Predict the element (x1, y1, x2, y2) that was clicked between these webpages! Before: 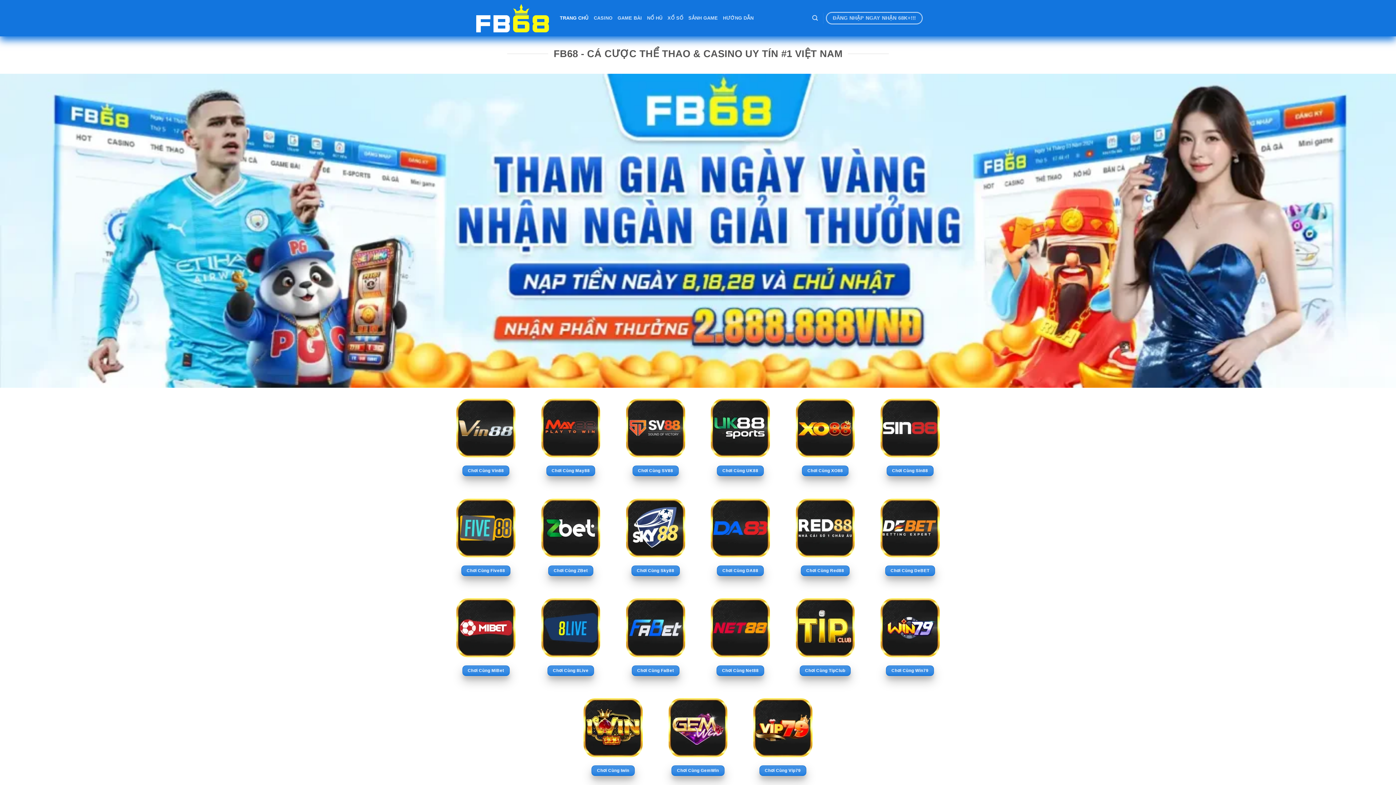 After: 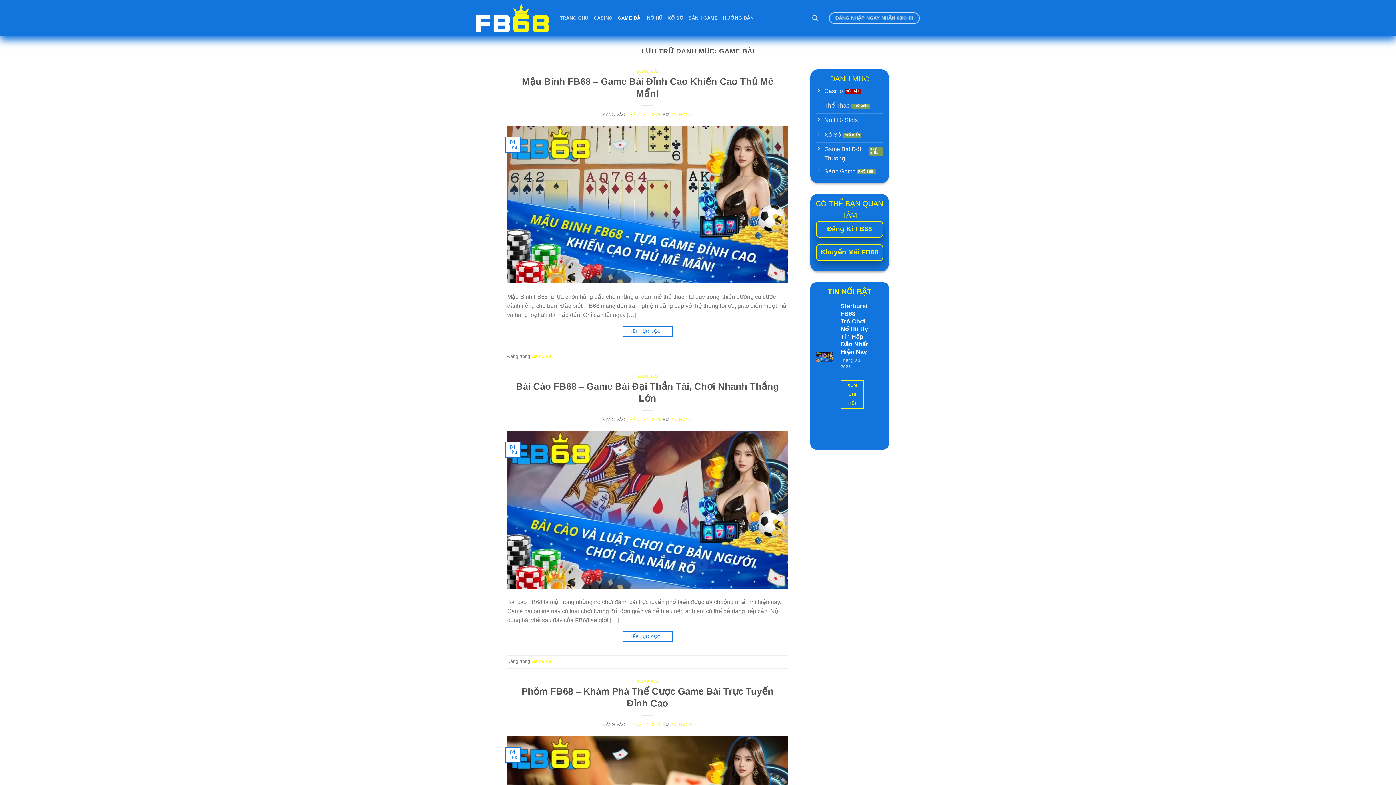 Action: label: GAME BÀI bbox: (617, 11, 642, 24)